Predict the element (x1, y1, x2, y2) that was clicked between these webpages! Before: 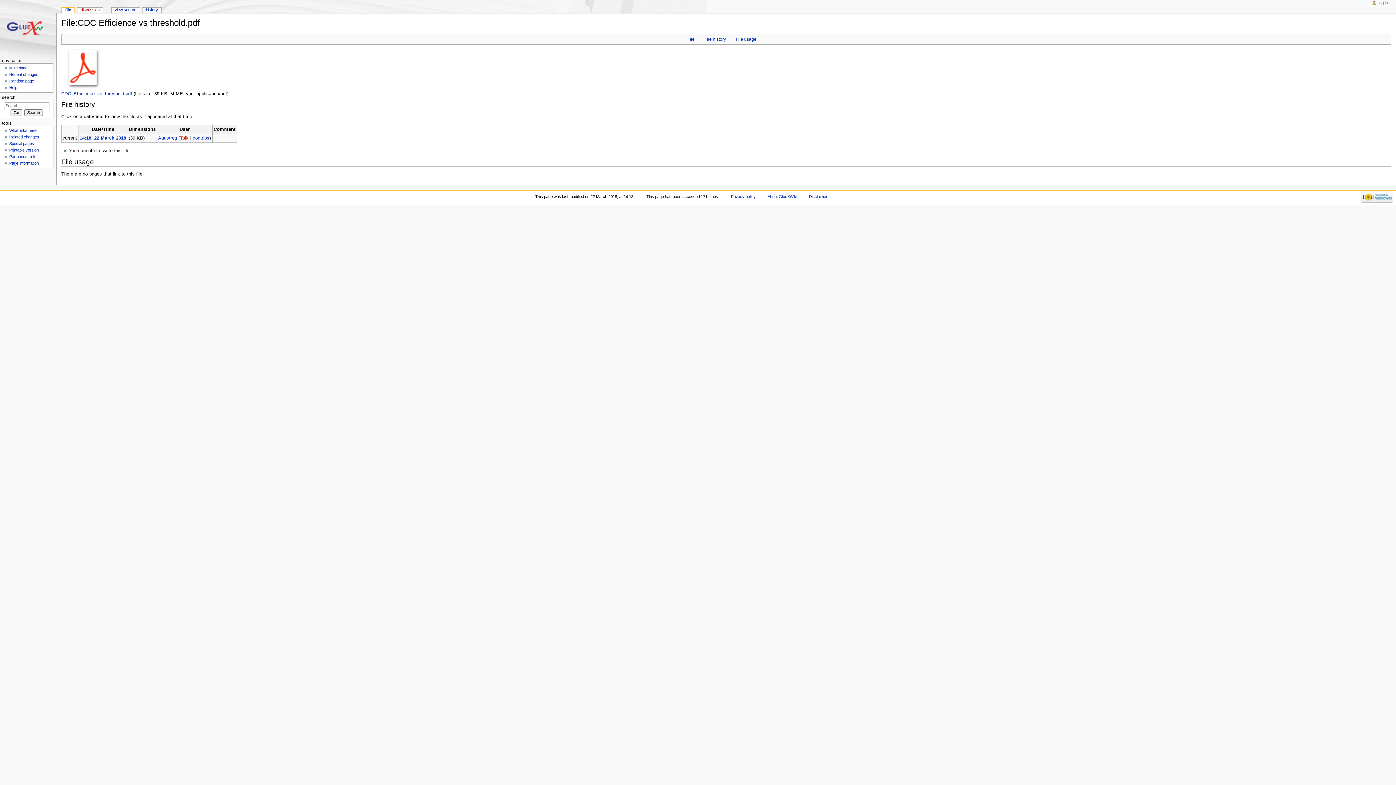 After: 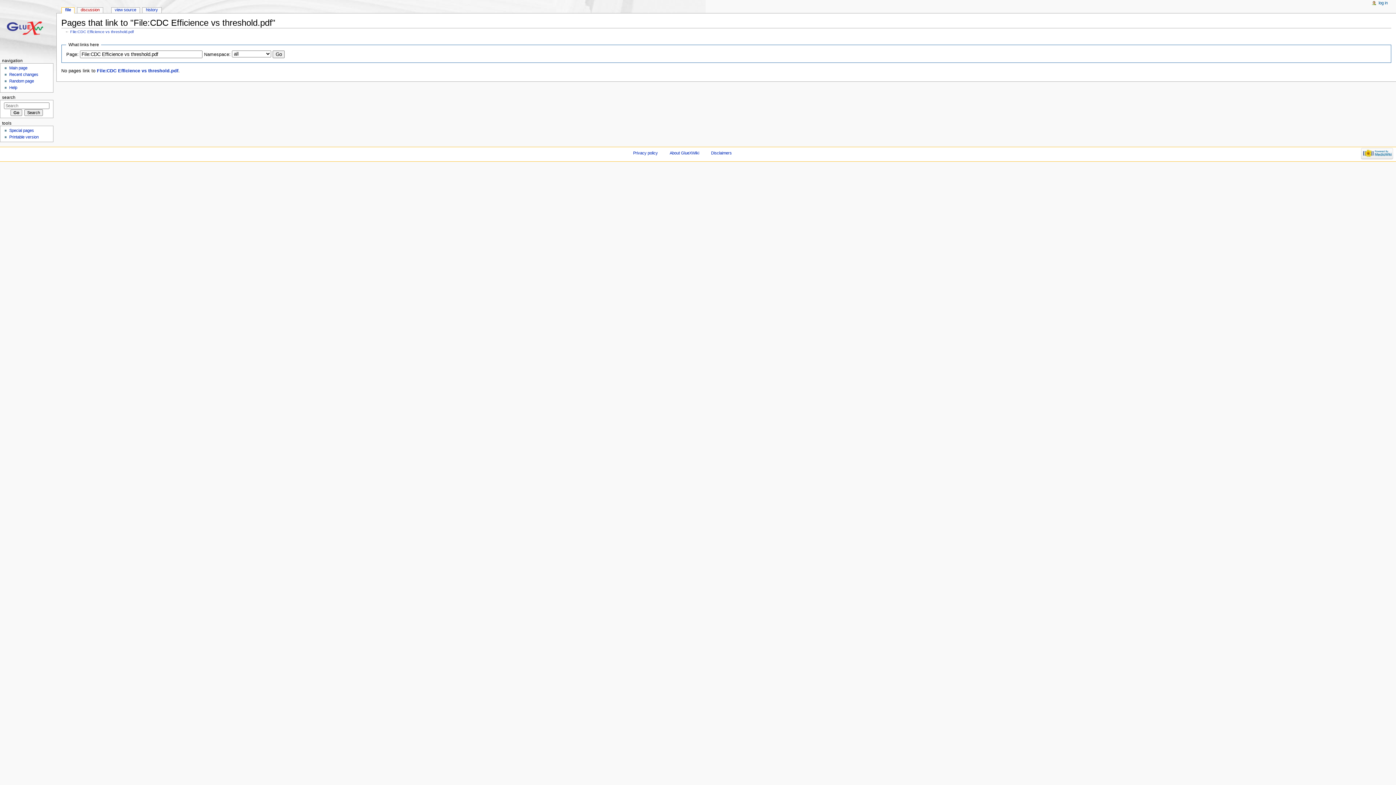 Action: label: What links here bbox: (9, 128, 36, 132)